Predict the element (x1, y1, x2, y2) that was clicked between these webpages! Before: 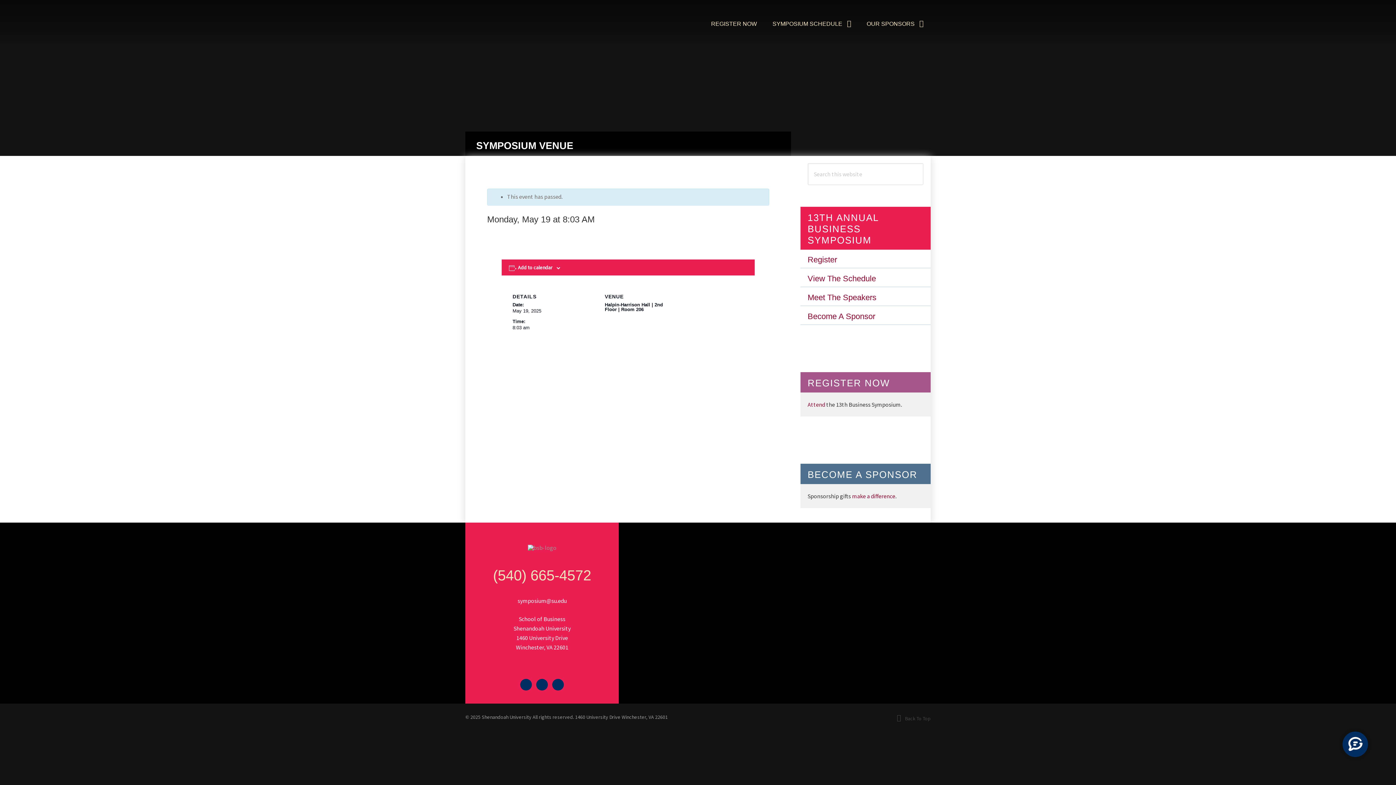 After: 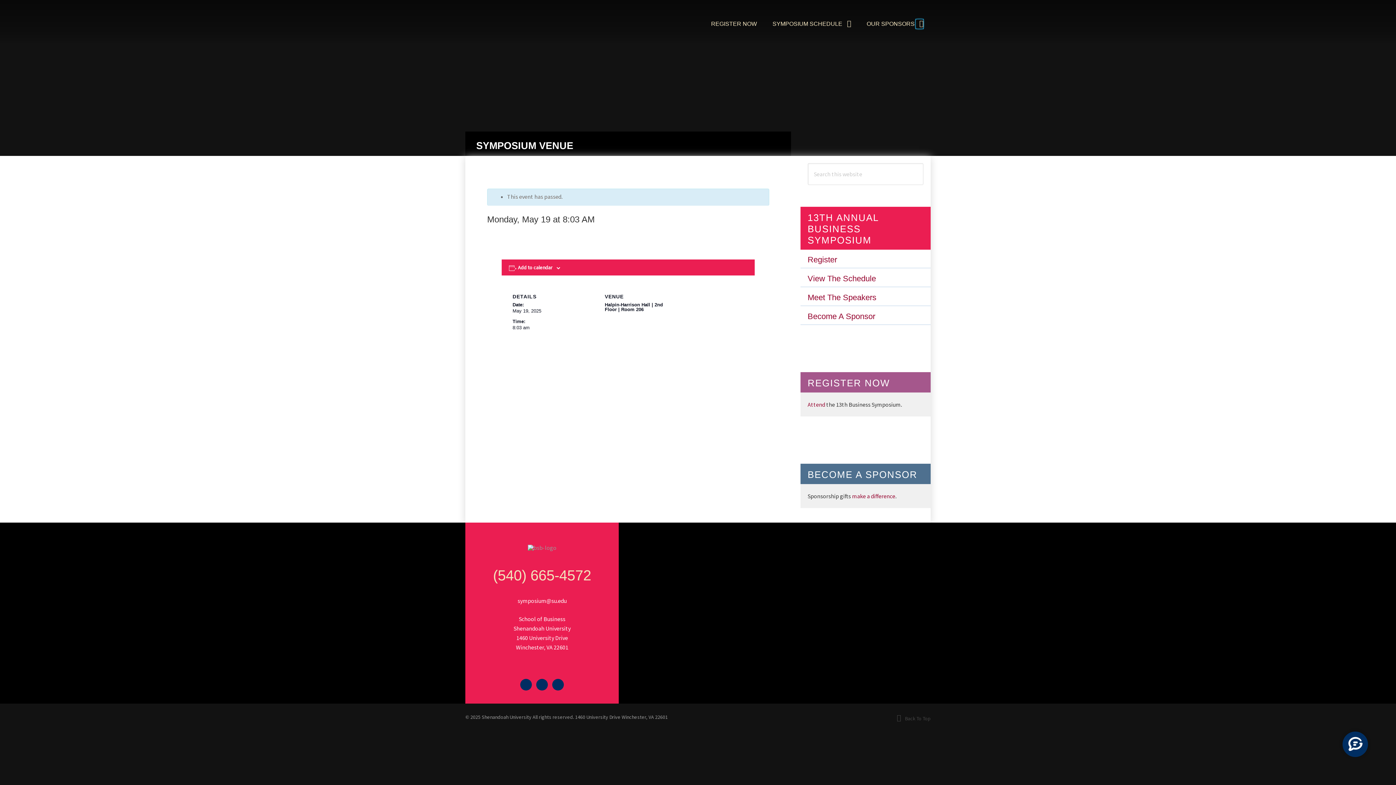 Action: bbox: (916, 19, 923, 28) label: Menu